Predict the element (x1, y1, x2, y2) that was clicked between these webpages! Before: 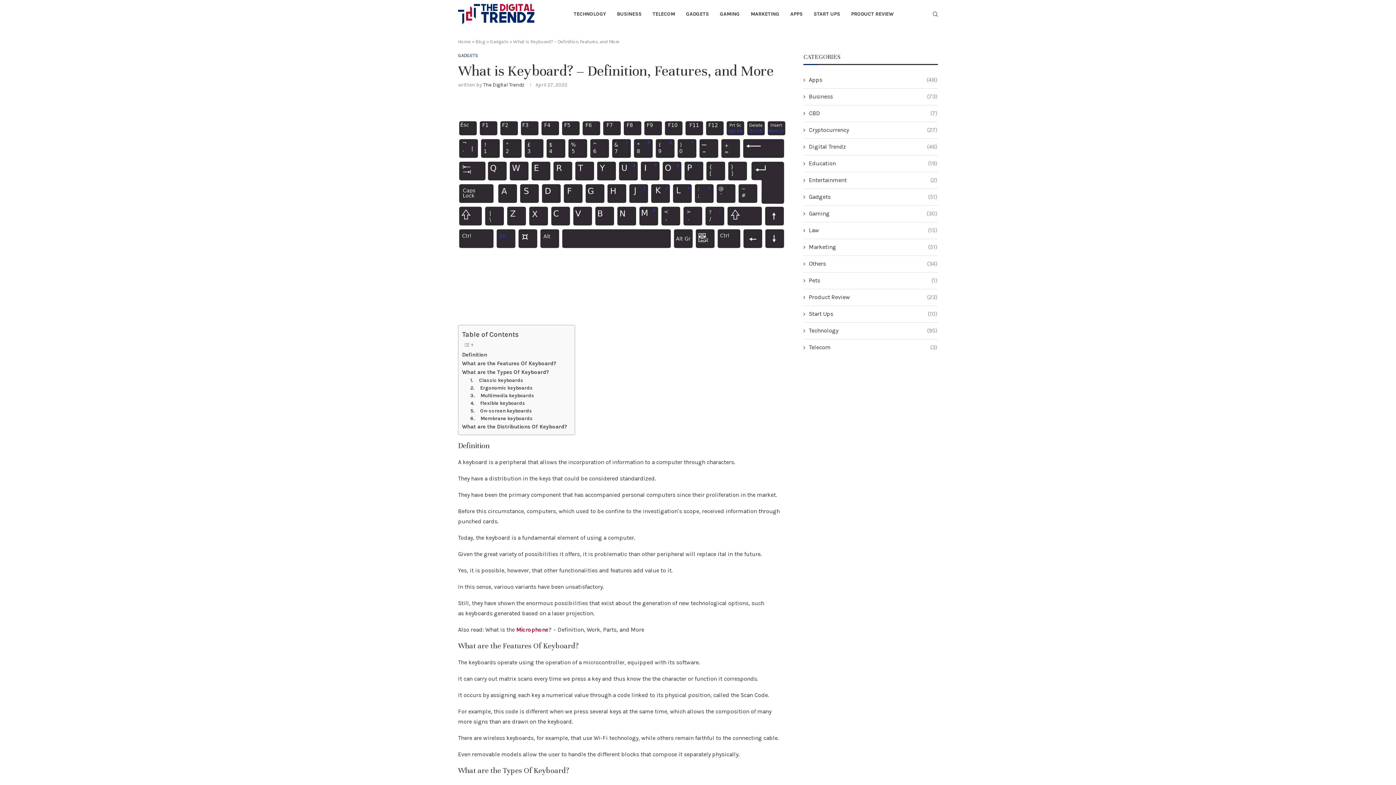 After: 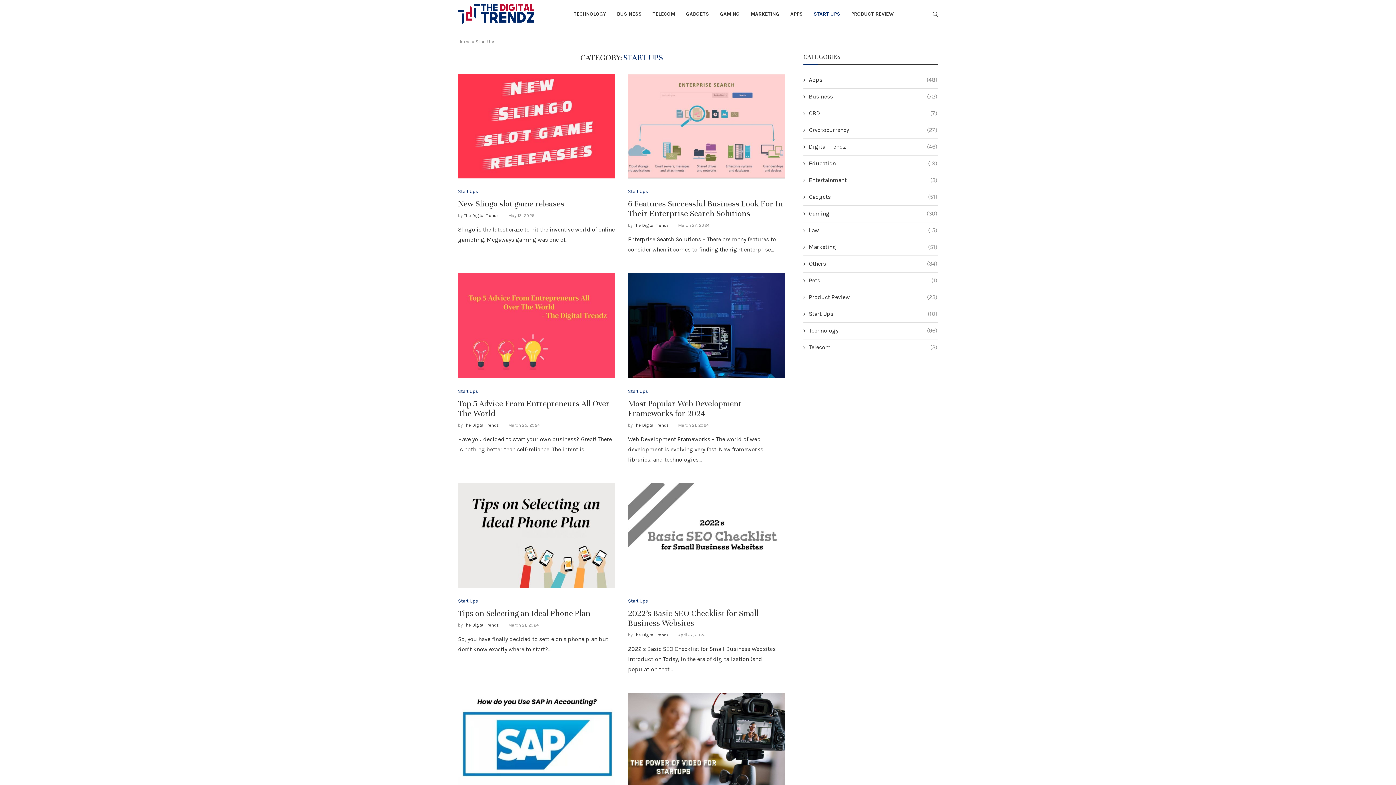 Action: label: START UPS bbox: (813, 3, 840, 24)